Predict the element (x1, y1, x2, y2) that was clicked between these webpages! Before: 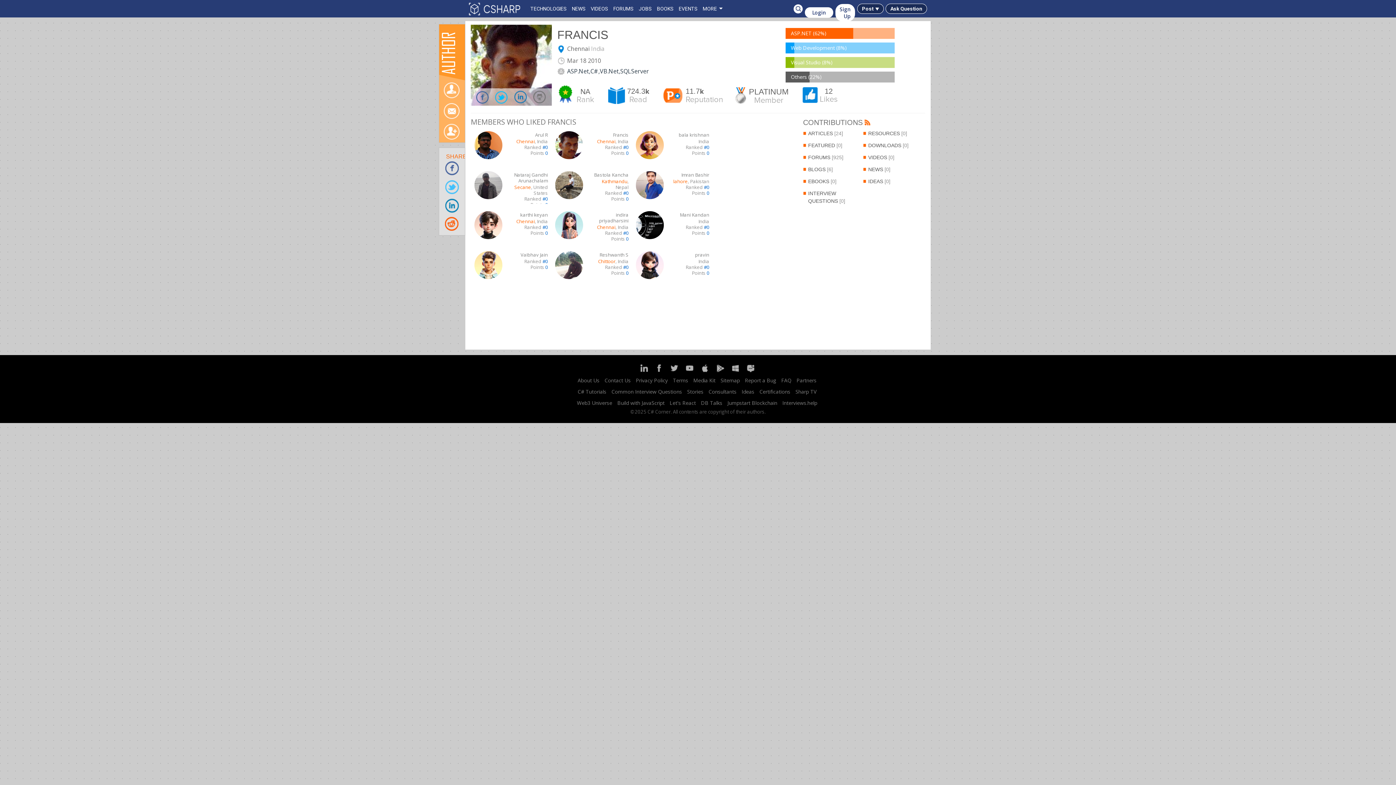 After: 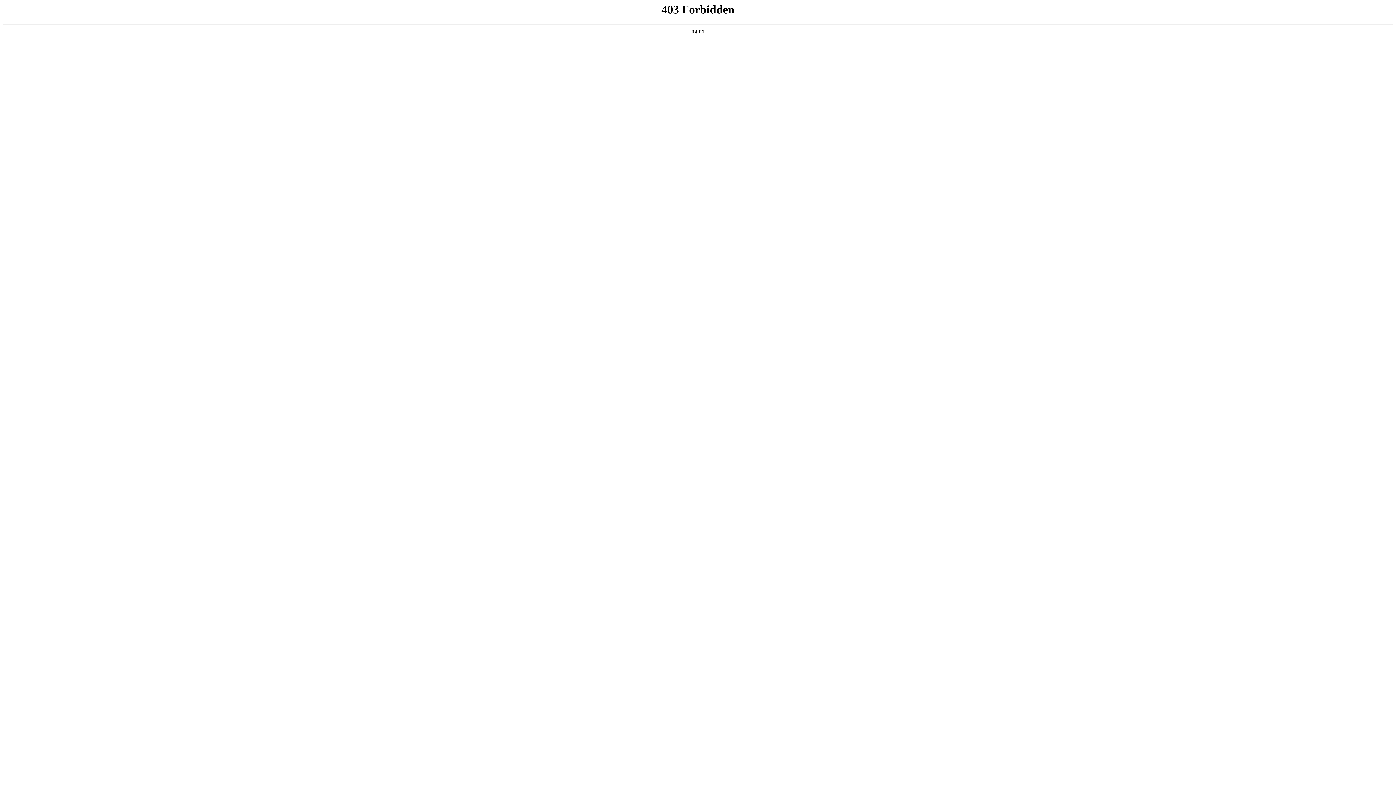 Action: label: Let's React bbox: (669, 399, 696, 406)